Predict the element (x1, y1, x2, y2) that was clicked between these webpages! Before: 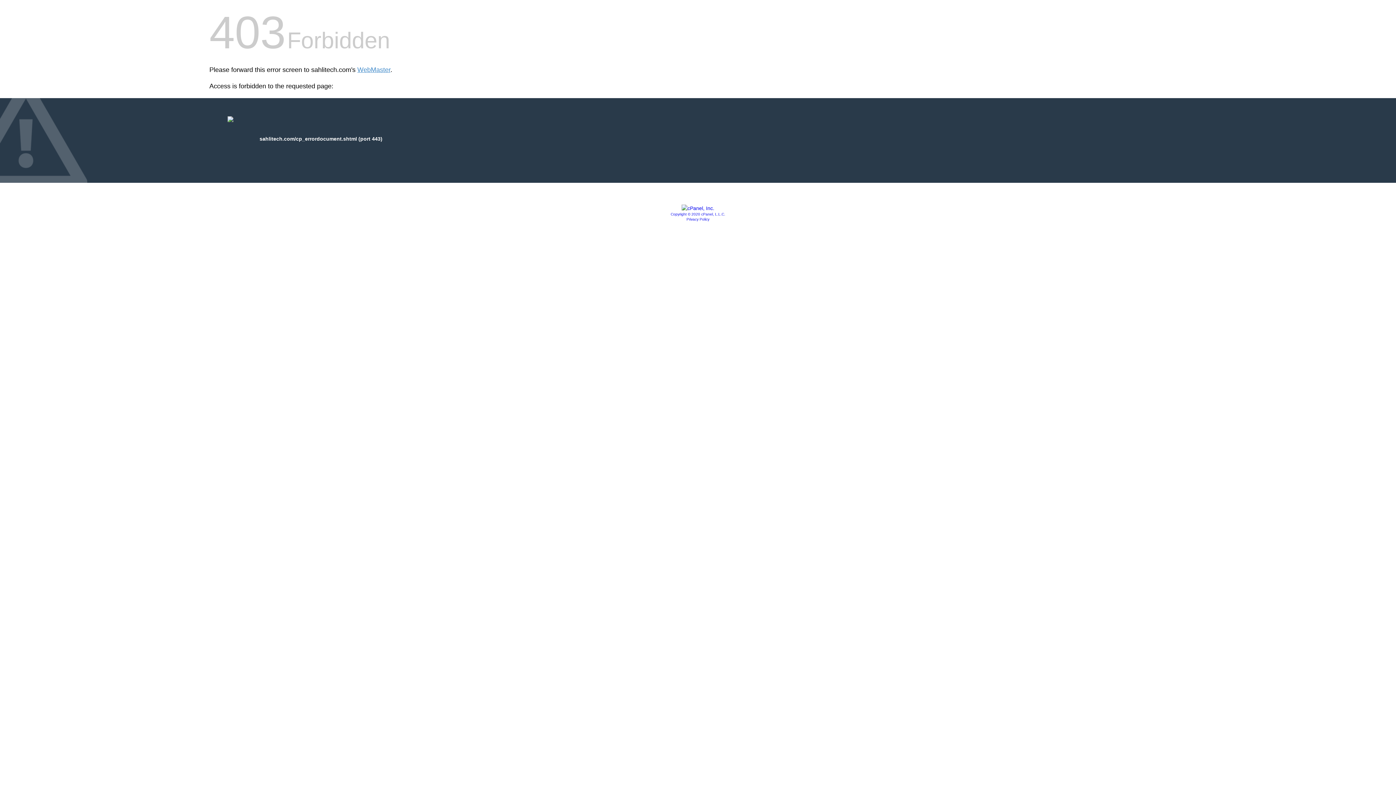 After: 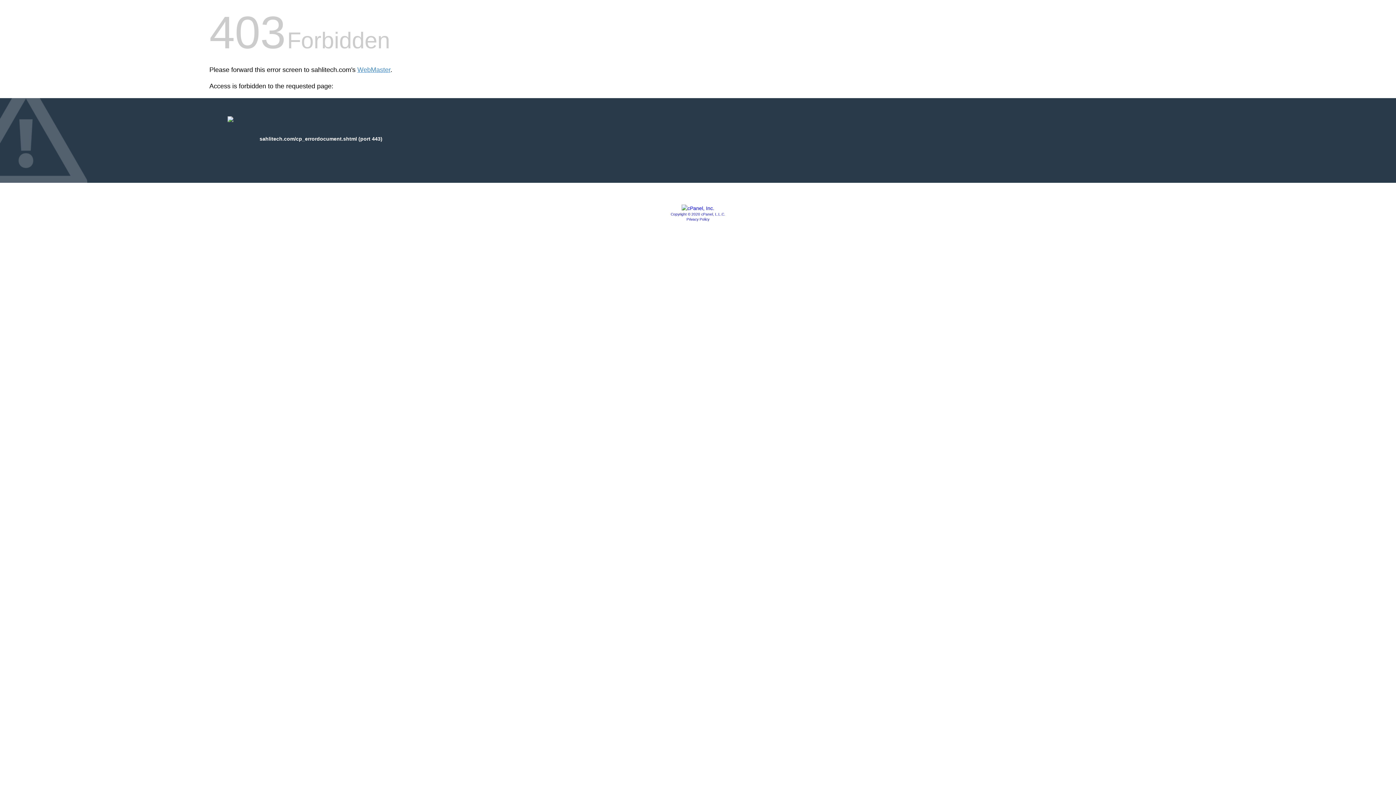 Action: bbox: (681, 205, 714, 211)